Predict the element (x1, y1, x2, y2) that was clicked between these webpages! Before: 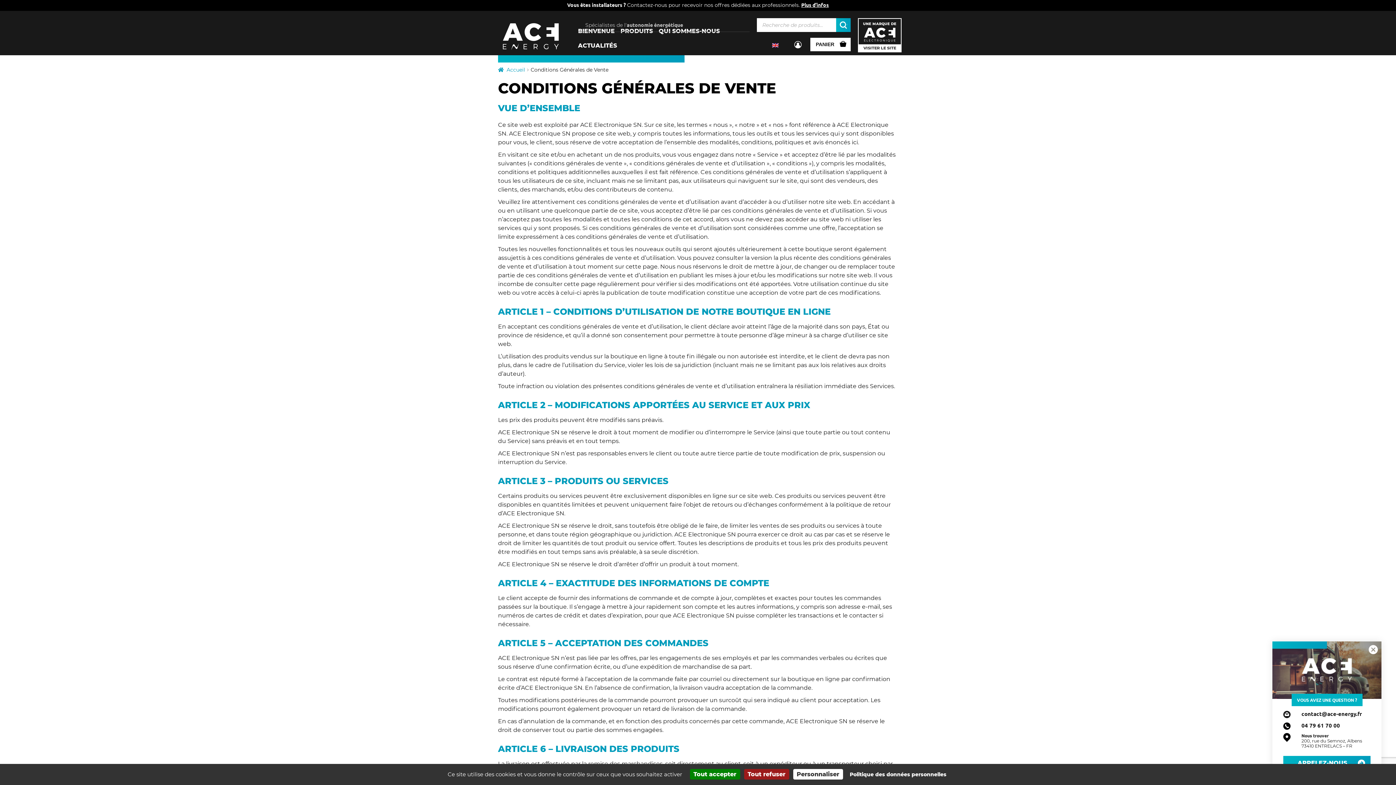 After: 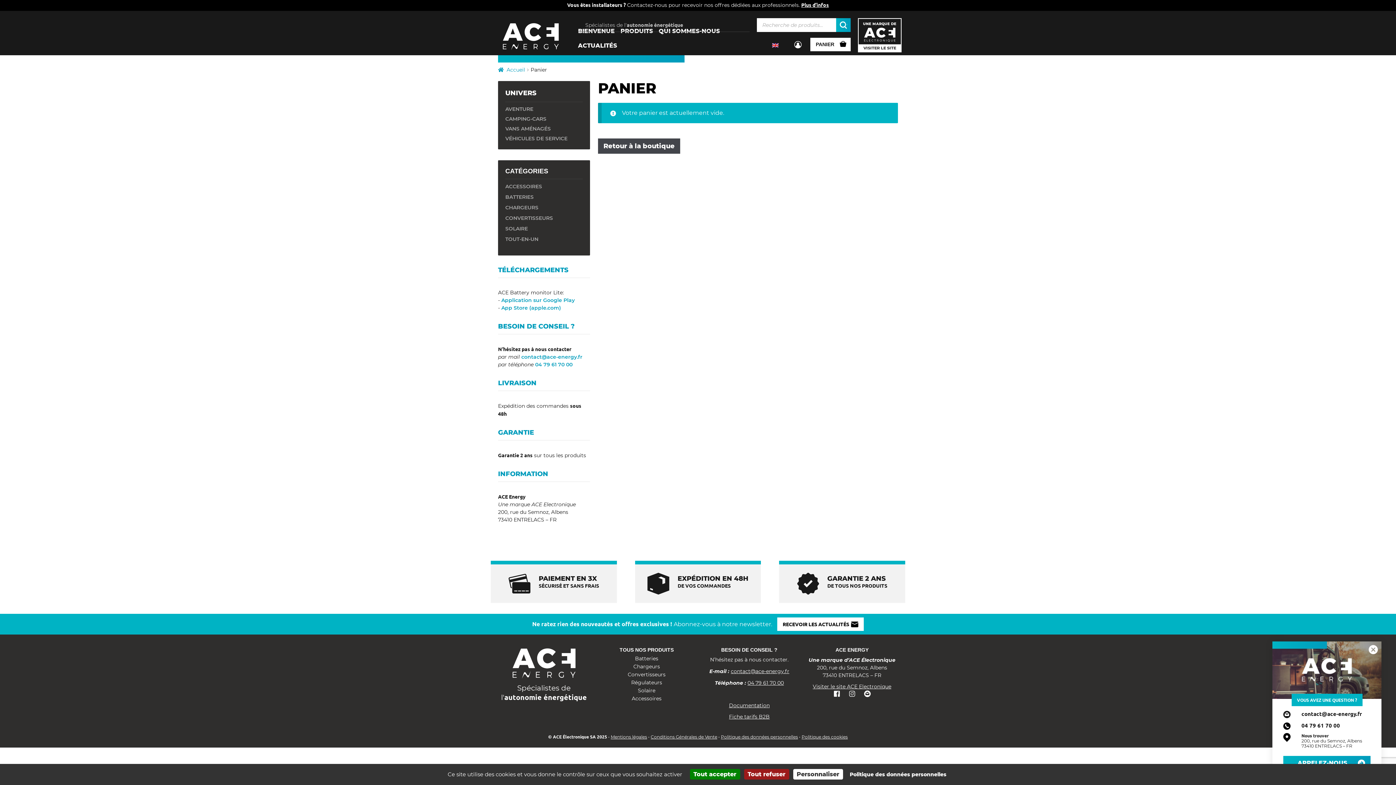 Action: bbox: (840, 41, 847, 48)